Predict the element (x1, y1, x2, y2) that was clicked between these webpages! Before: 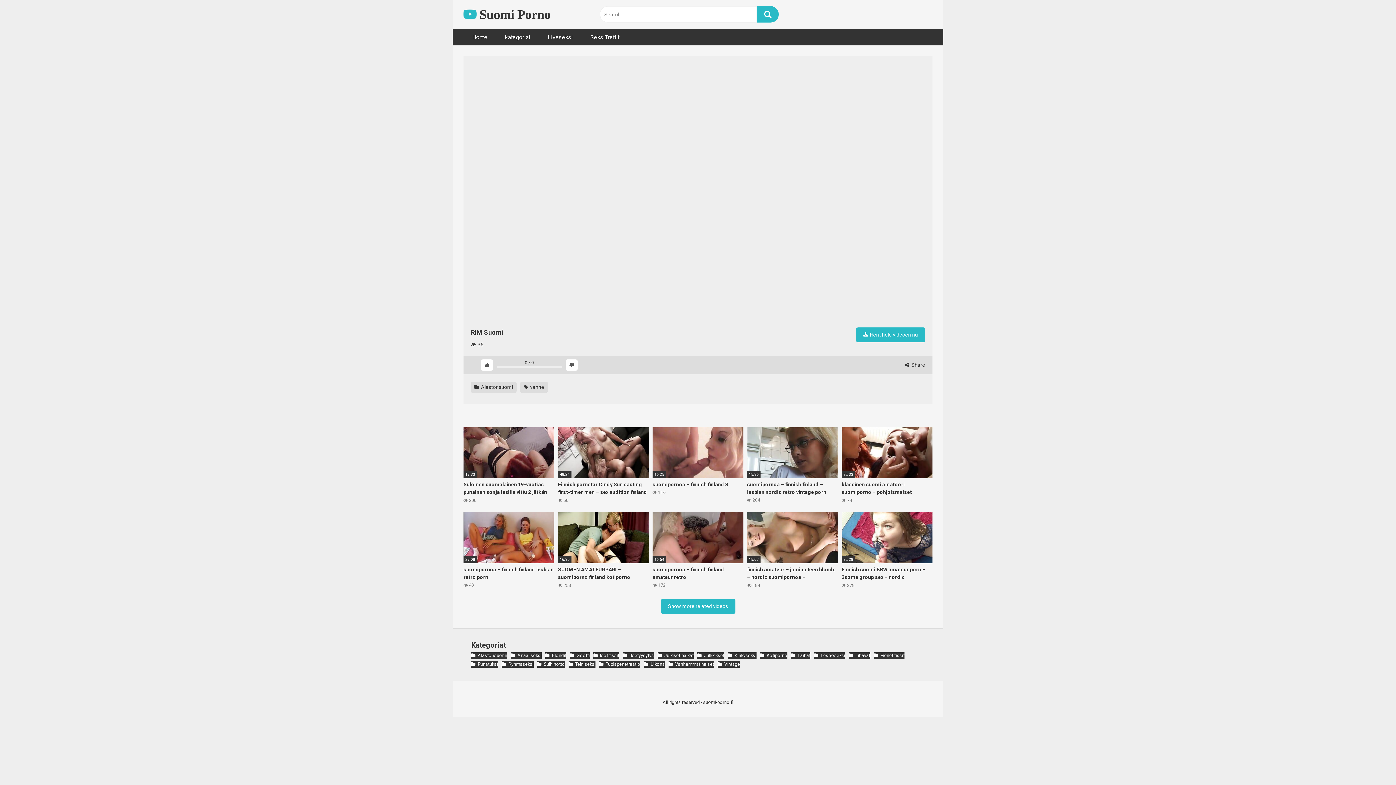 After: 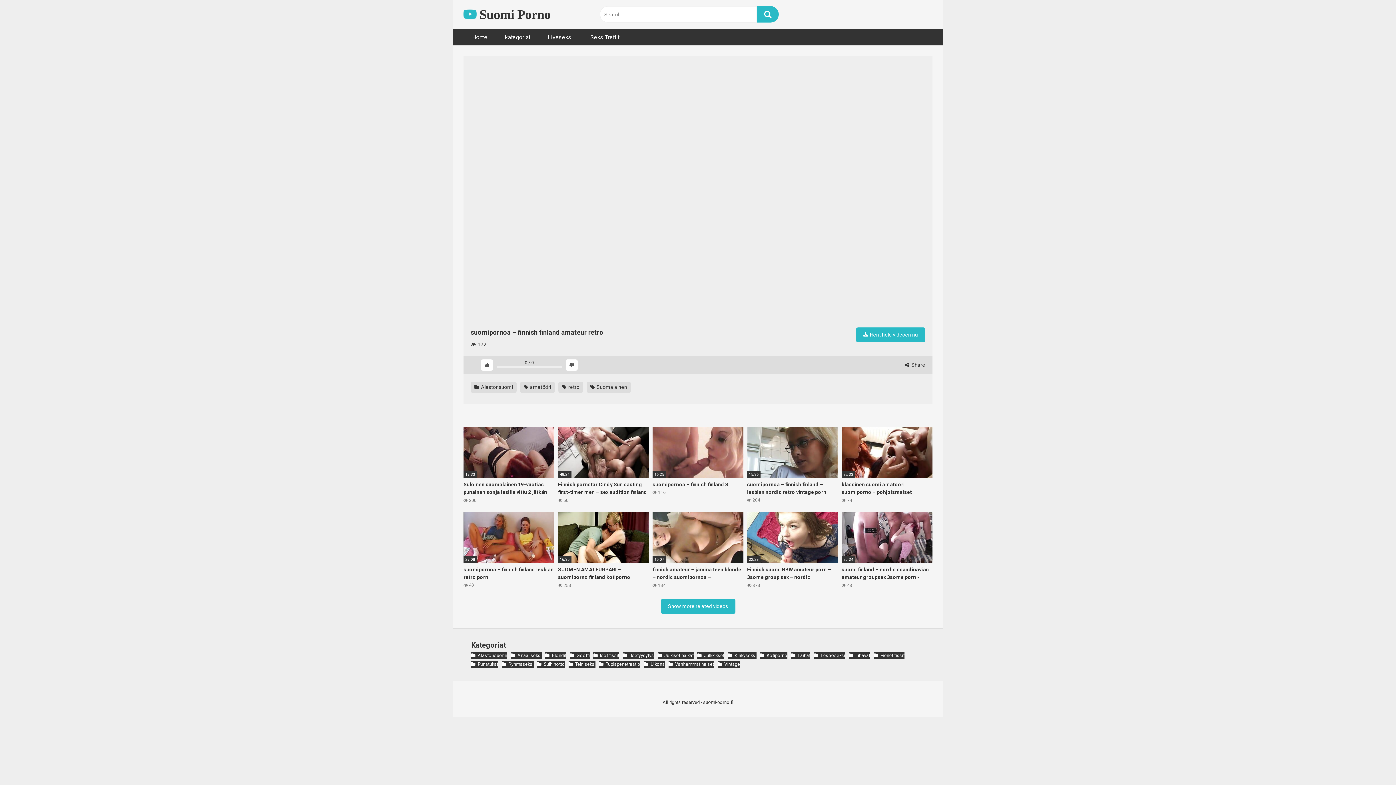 Action: bbox: (652, 512, 743, 589) label: 16:54
suomipornoa – finnish finland amateur retro
 172